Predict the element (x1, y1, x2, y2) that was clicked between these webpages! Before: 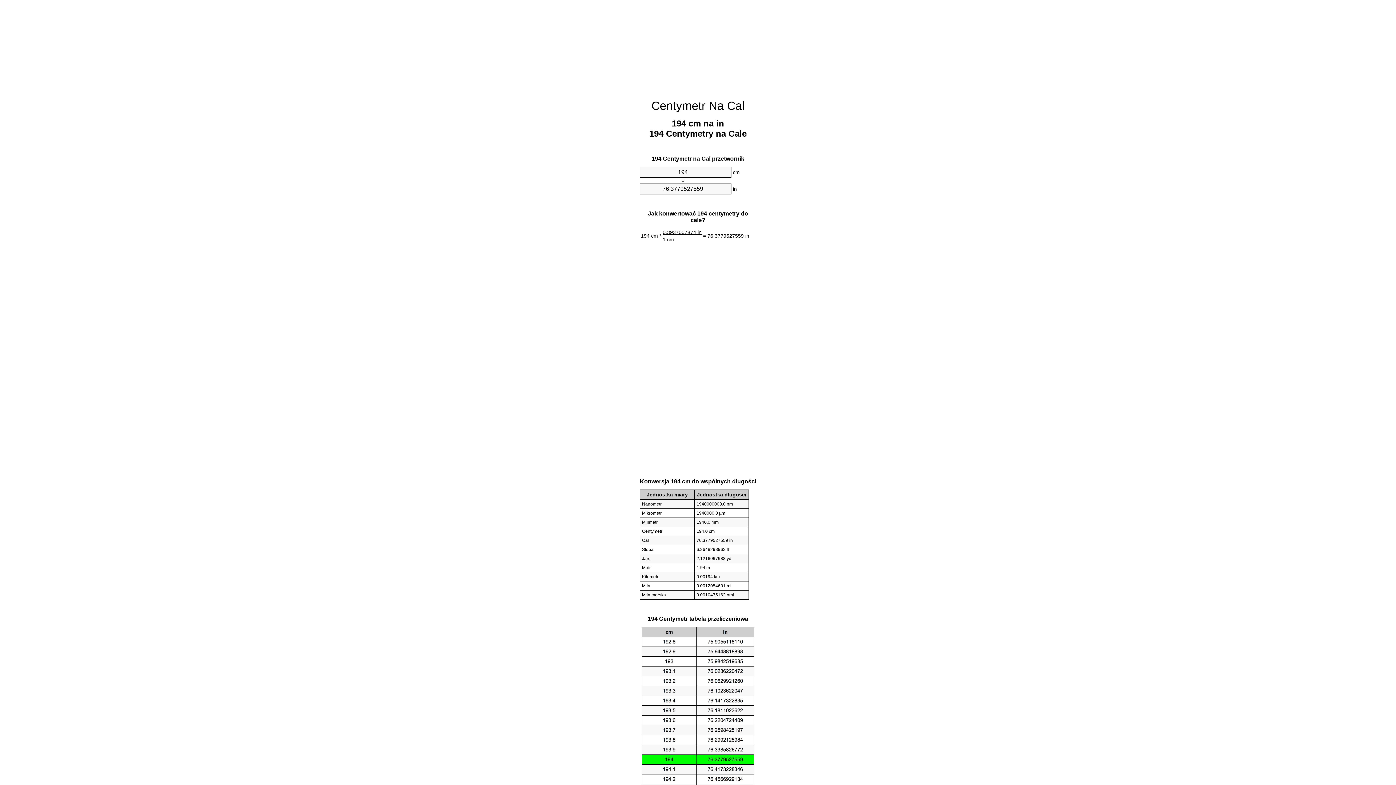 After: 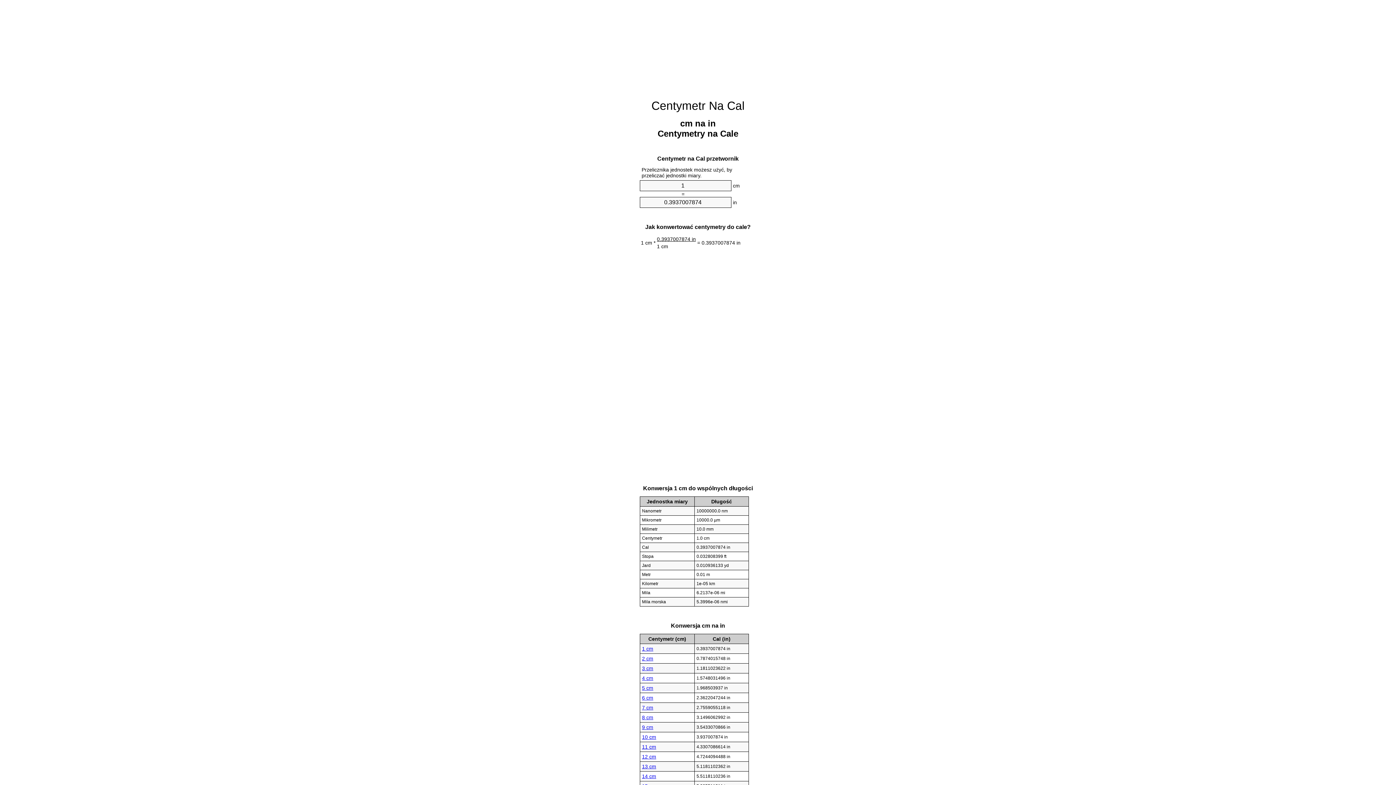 Action: label: Centymetr Na Cal bbox: (651, 99, 744, 112)